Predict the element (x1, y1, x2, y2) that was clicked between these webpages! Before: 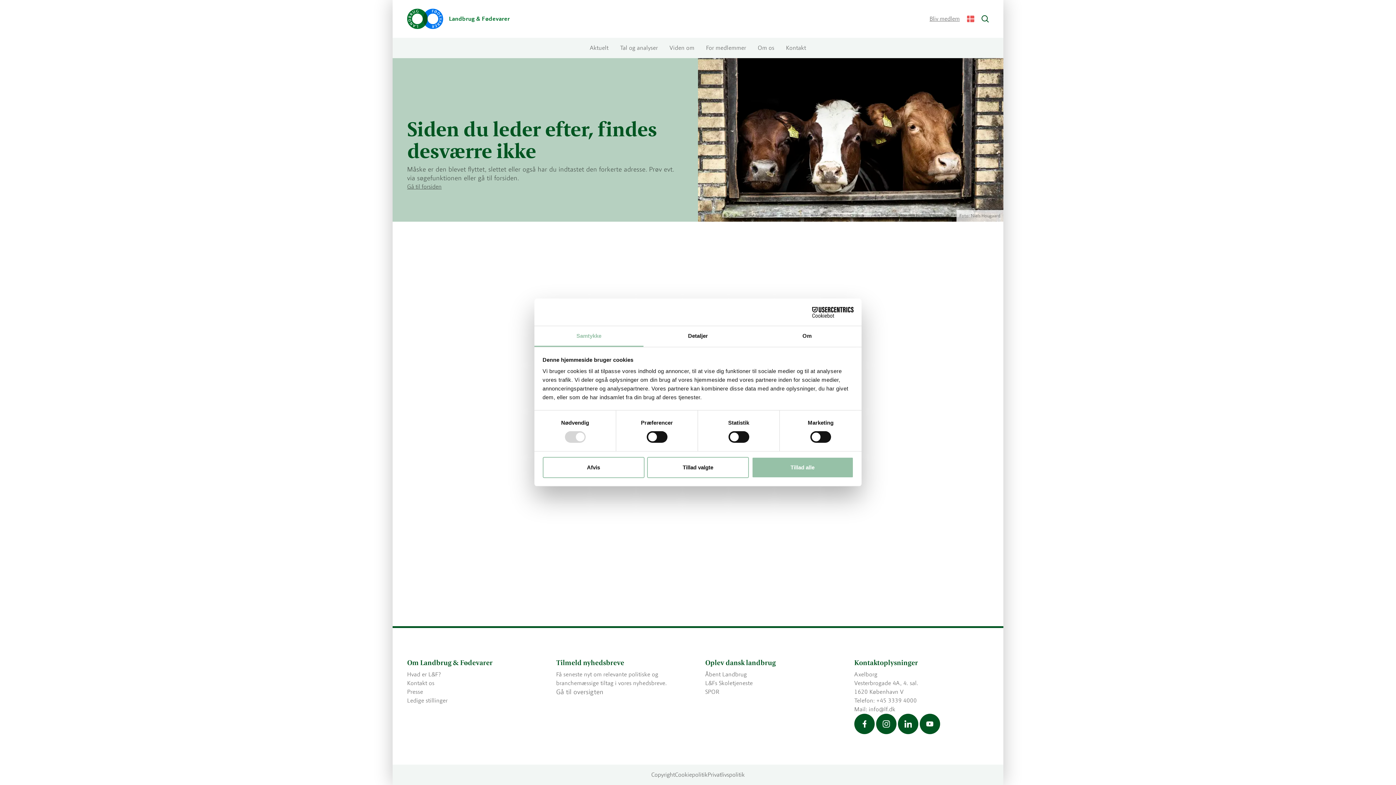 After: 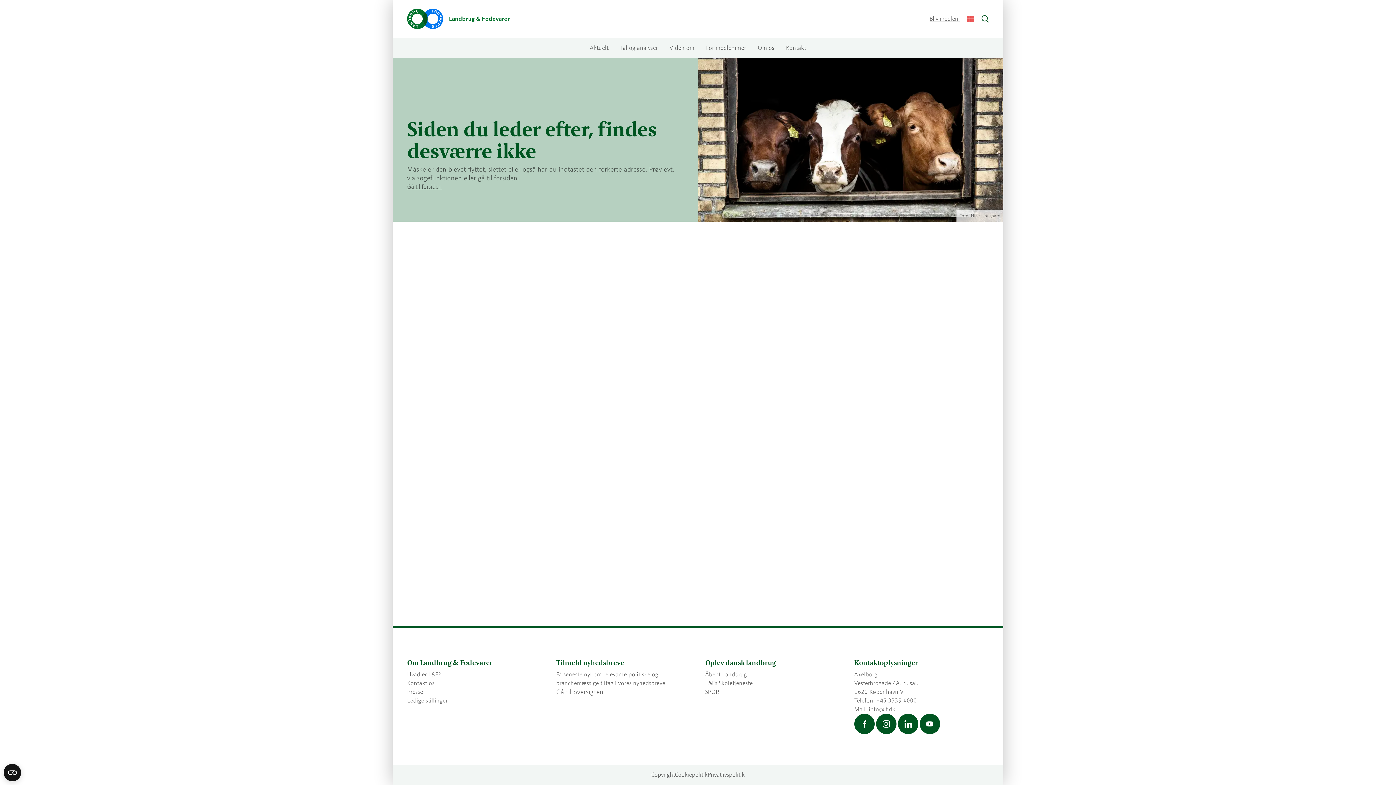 Action: bbox: (542, 457, 644, 478) label: Afvis